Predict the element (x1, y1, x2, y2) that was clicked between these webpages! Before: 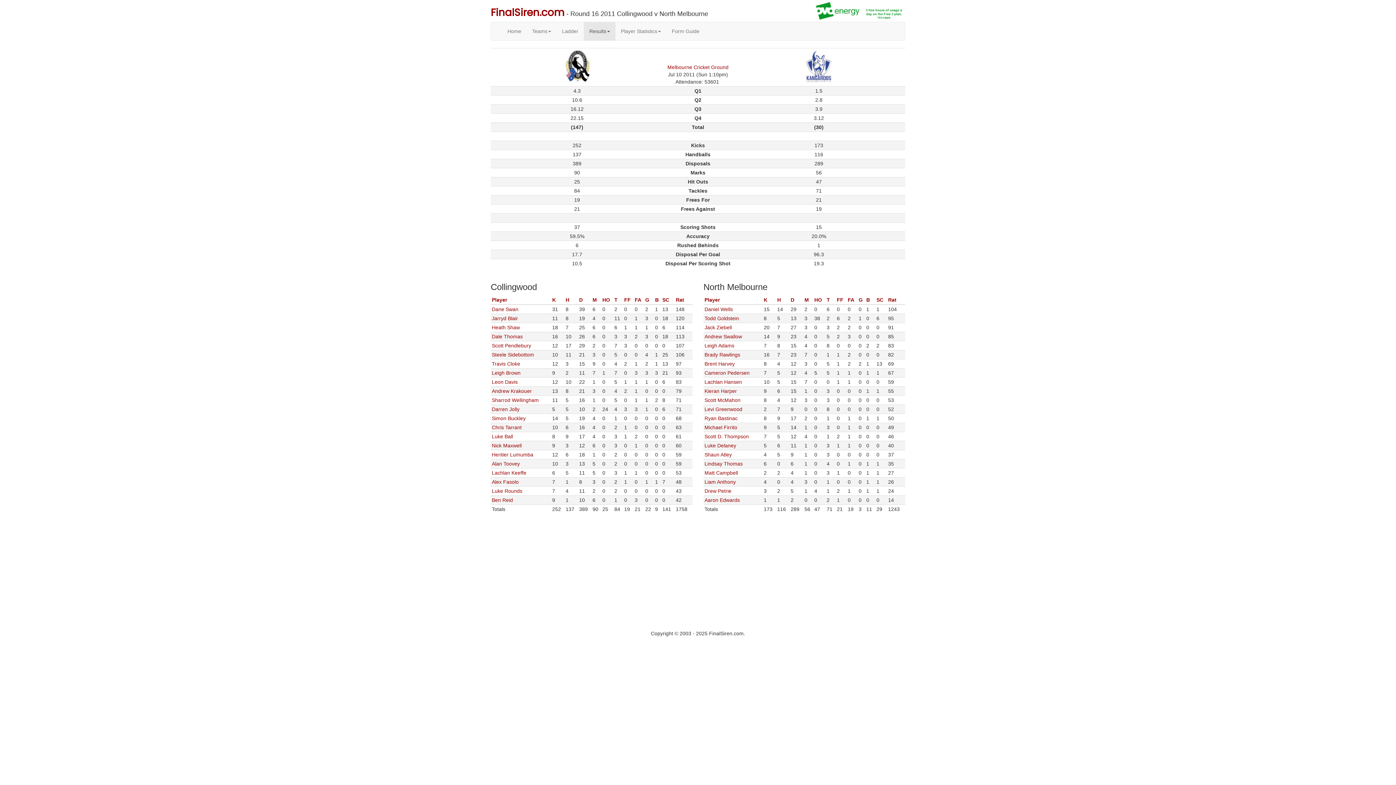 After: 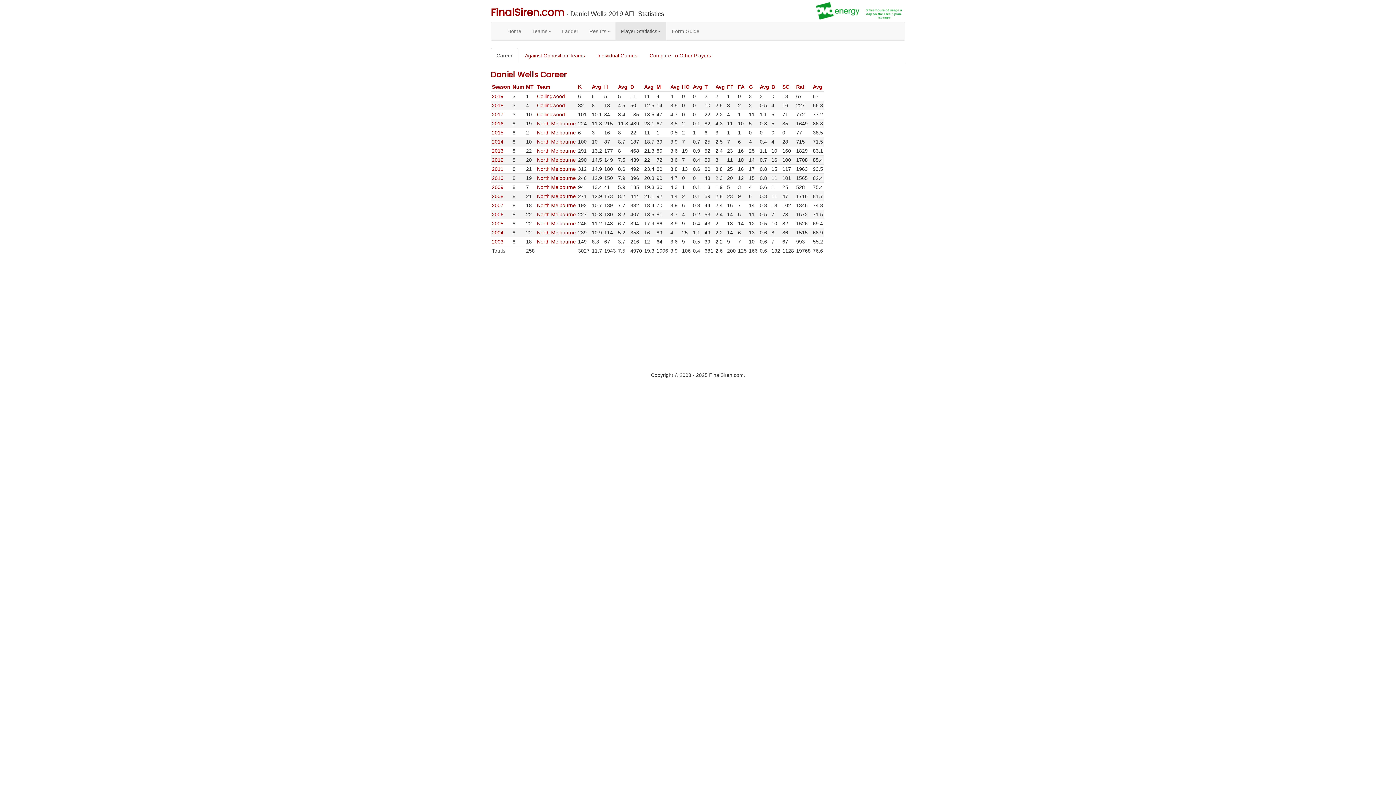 Action: bbox: (704, 306, 733, 312) label: Daniel Wells